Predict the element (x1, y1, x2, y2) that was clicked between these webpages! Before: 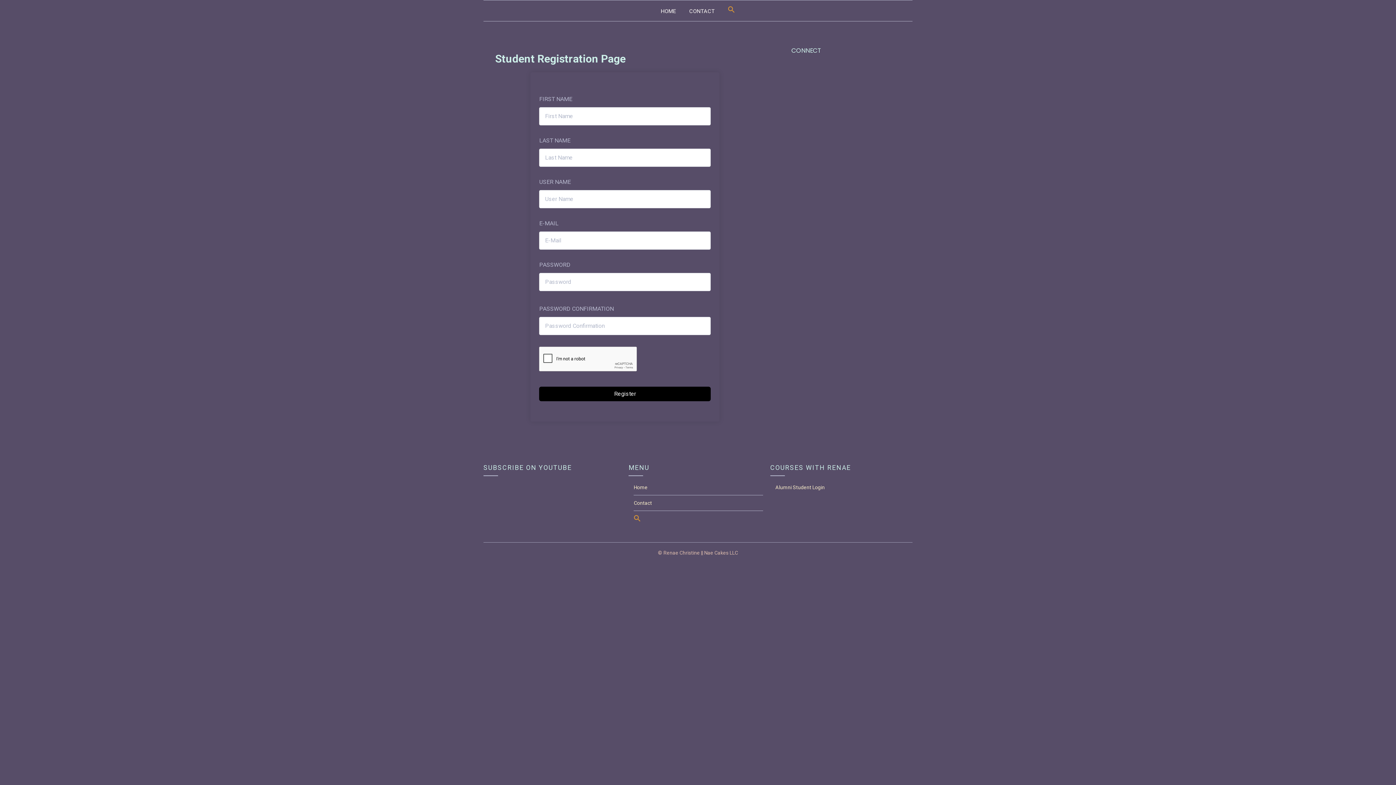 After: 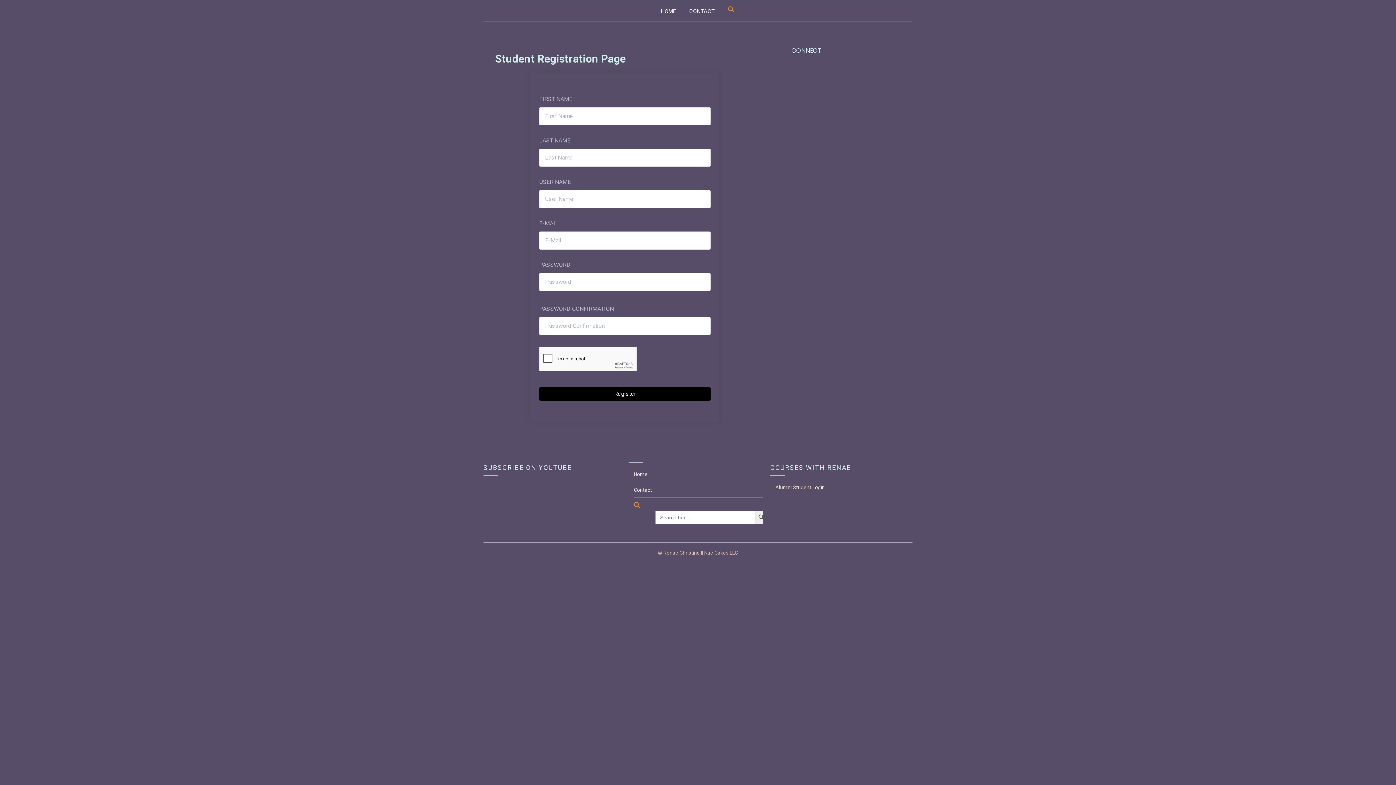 Action: label: Search Icon Link bbox: (633, 517, 641, 523)